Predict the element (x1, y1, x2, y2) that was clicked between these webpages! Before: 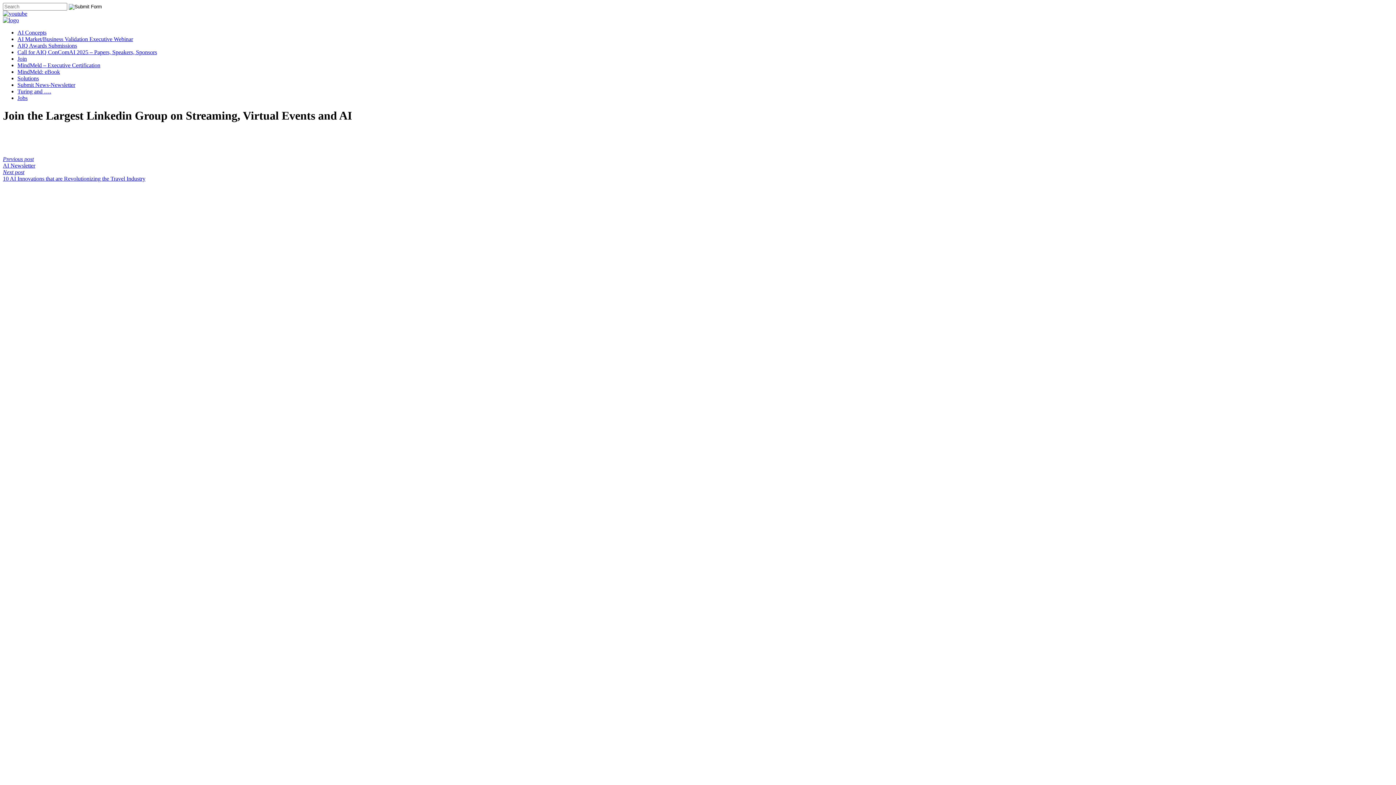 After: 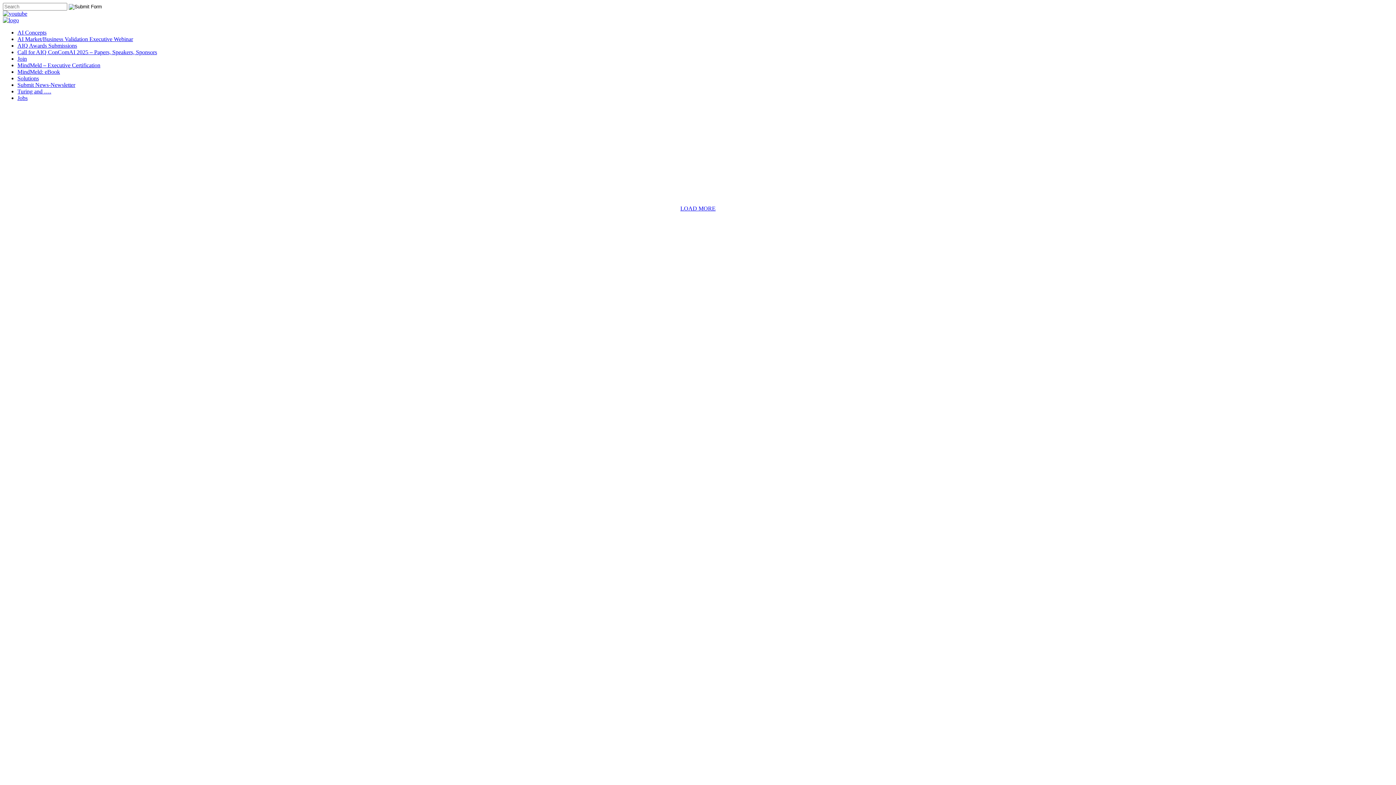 Action: bbox: (2, 17, 18, 23)